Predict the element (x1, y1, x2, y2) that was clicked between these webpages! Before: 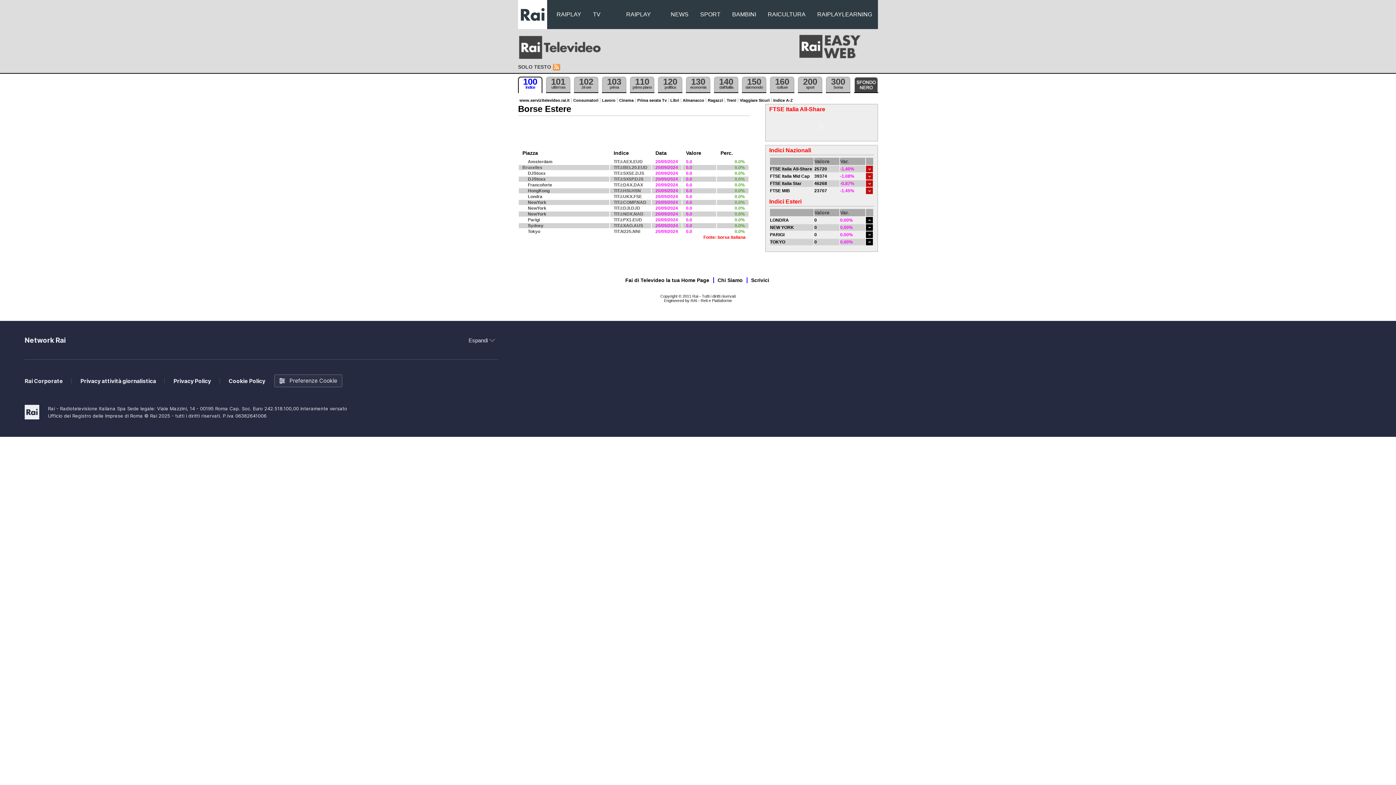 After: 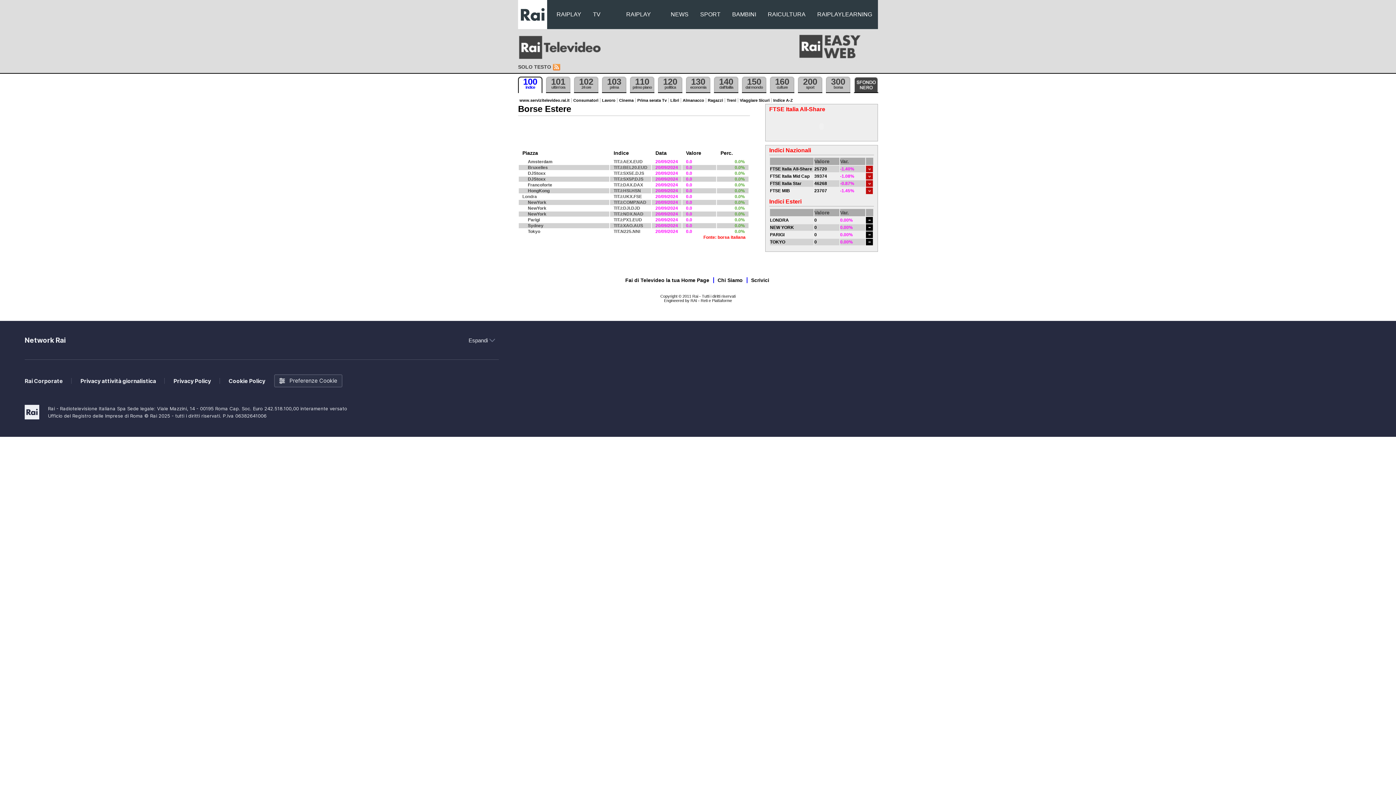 Action: label: Londra bbox: (522, 194, 542, 199)